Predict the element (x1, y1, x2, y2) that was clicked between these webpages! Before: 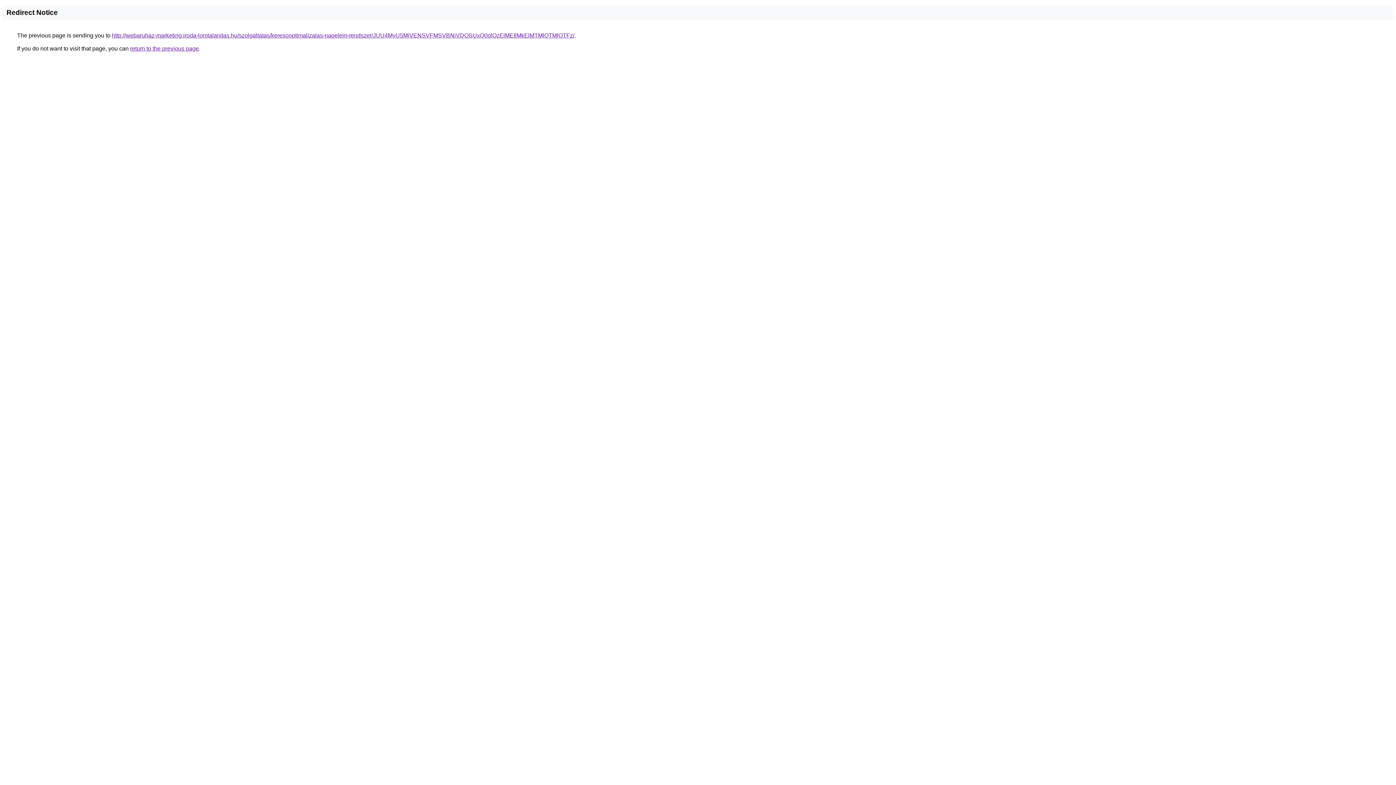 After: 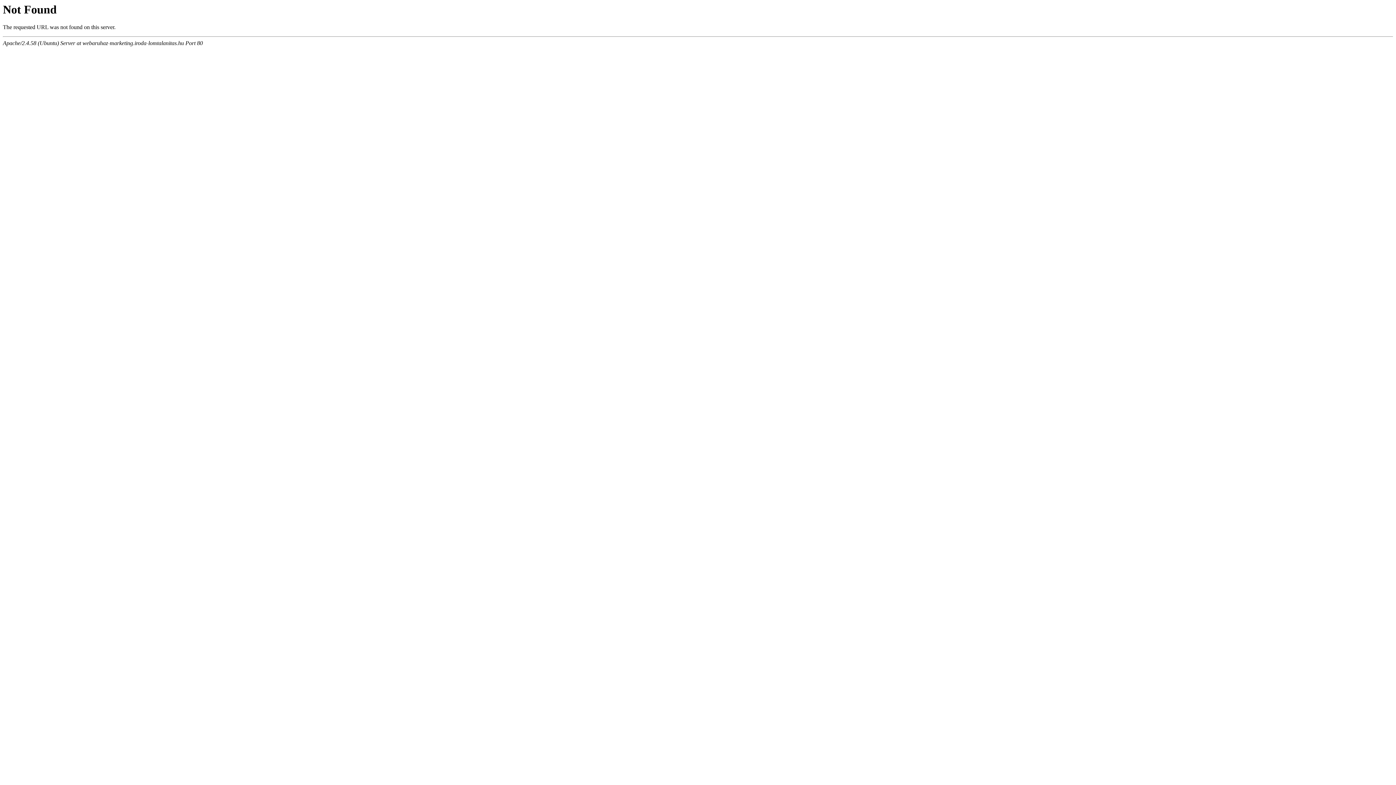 Action: label: http://webaruhaz-marketing.iroda-lomtalanitas.hu/szolgaltatas/keresooptimalizalas-napelem-rendszer/JUU4MyU5MiVENSVFMSVBNiVDOSUxQ0olQzElMEIlMkElMTMlQTMlOTFz/ bbox: (112, 32, 574, 38)